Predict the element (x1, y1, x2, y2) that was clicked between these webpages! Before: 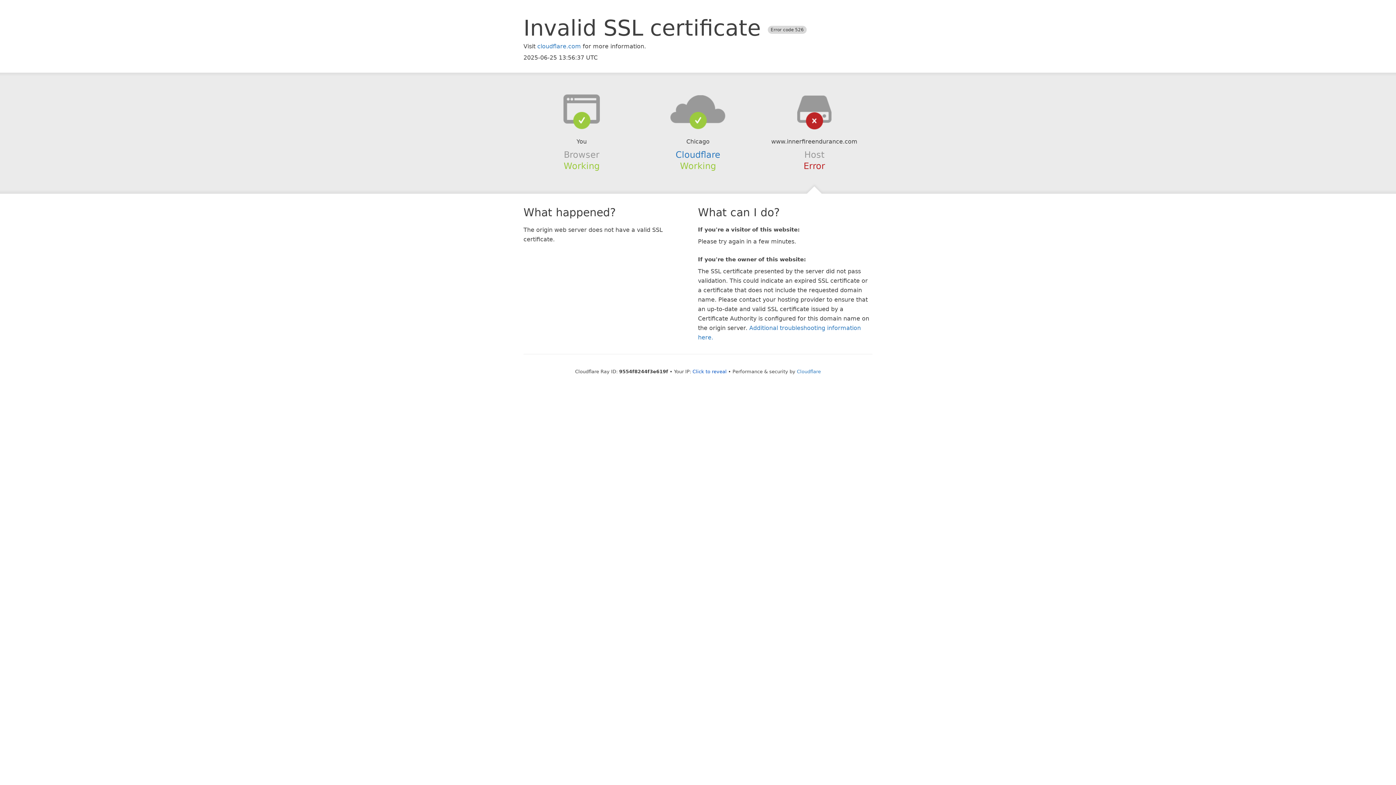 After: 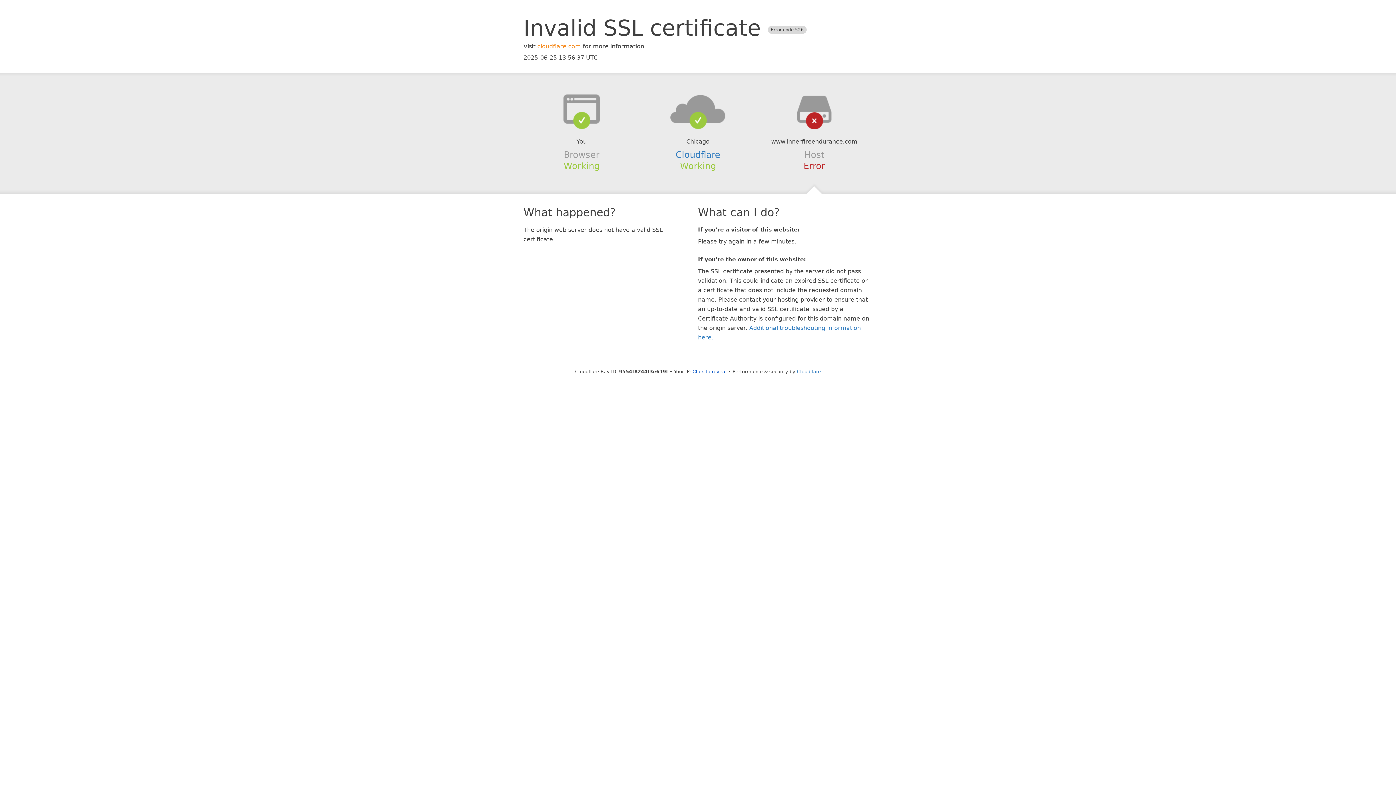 Action: bbox: (537, 42, 581, 49) label: cloudflare.com